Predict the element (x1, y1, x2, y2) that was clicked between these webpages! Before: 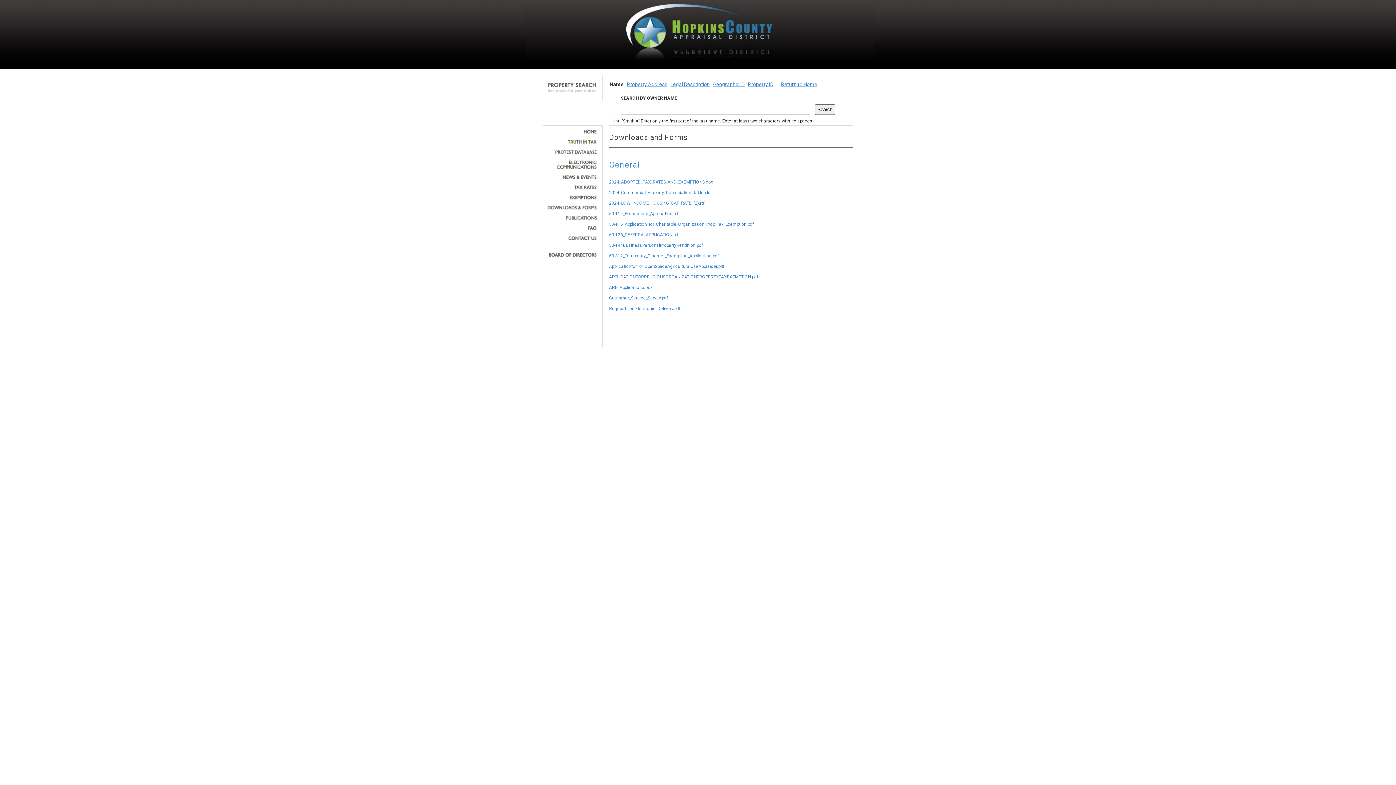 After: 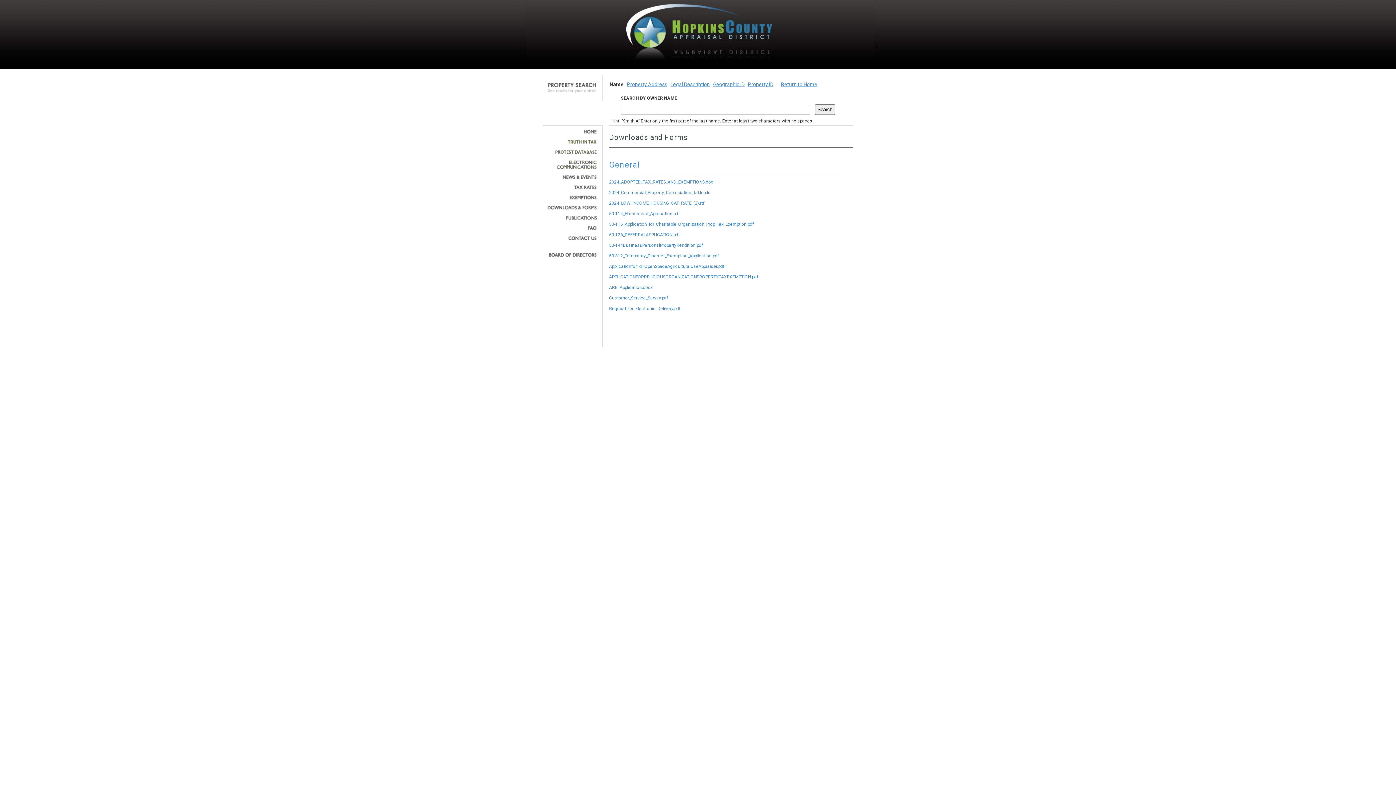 Action: bbox: (545, 205, 597, 210)